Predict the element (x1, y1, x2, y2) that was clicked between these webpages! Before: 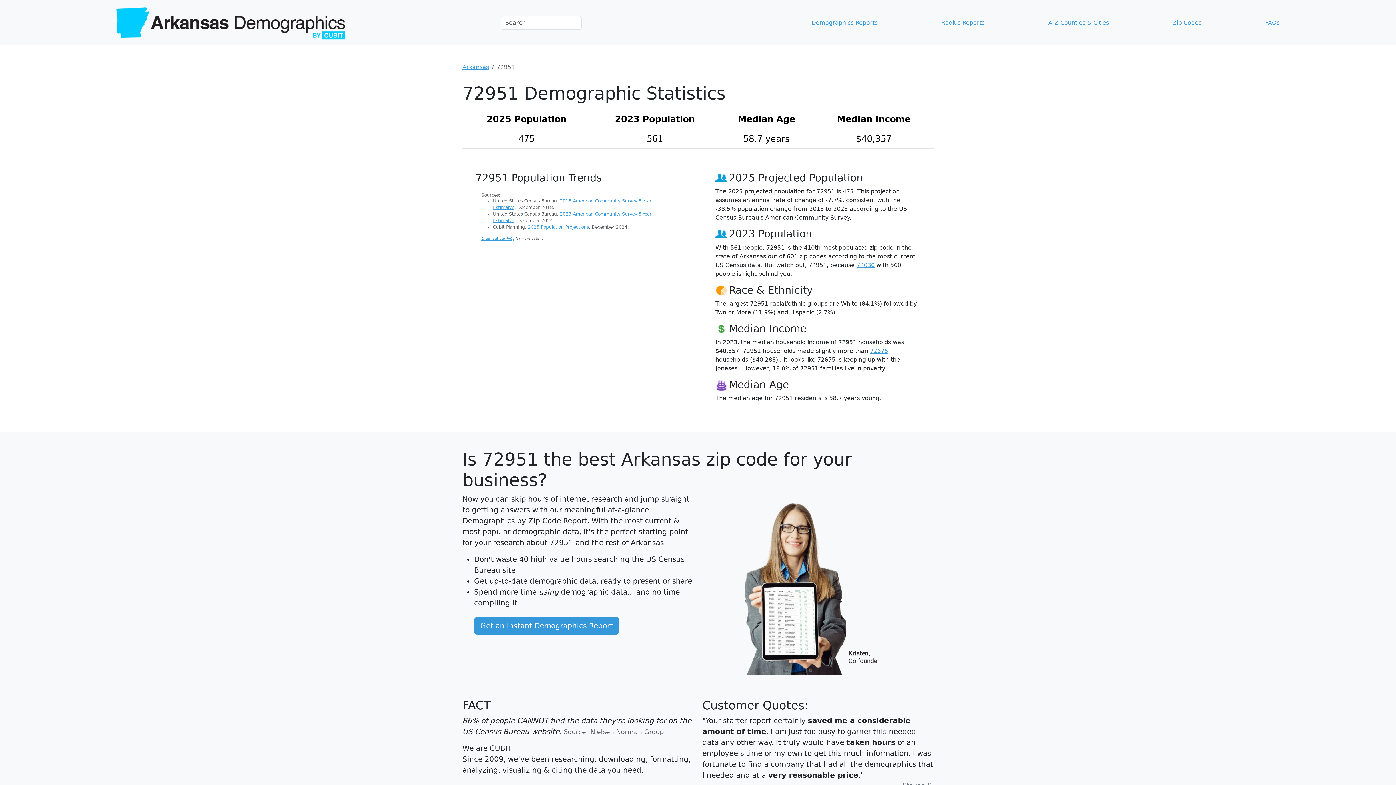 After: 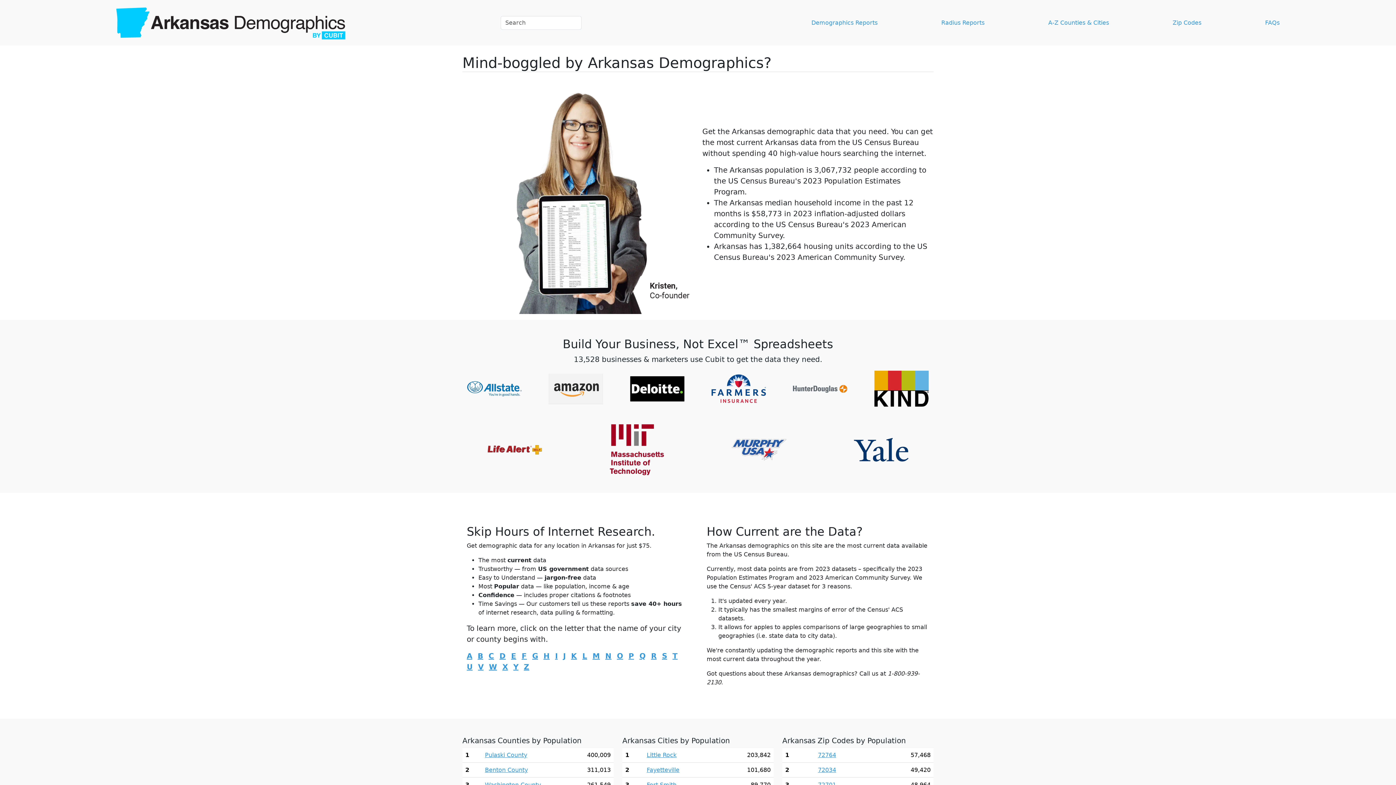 Action: bbox: (113, 2, 349, 42)